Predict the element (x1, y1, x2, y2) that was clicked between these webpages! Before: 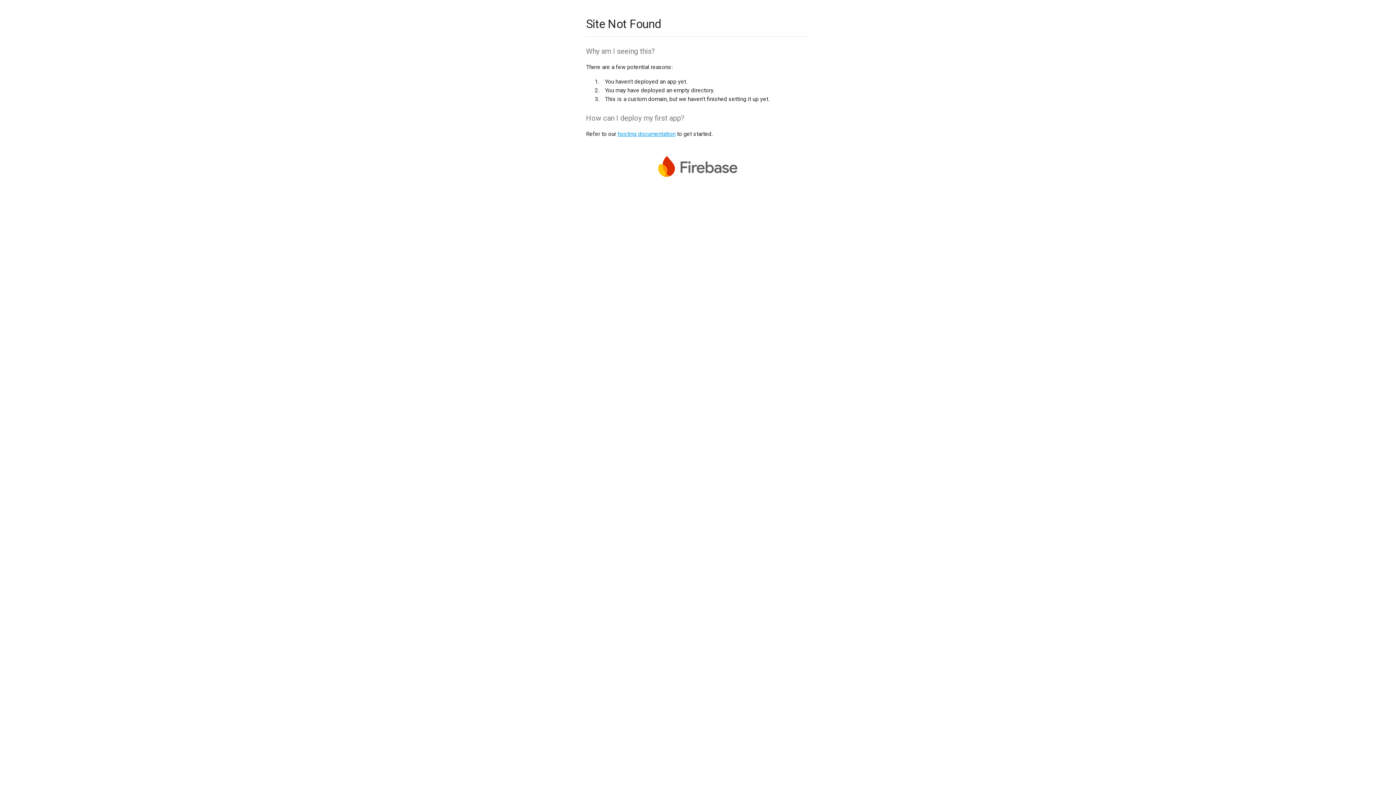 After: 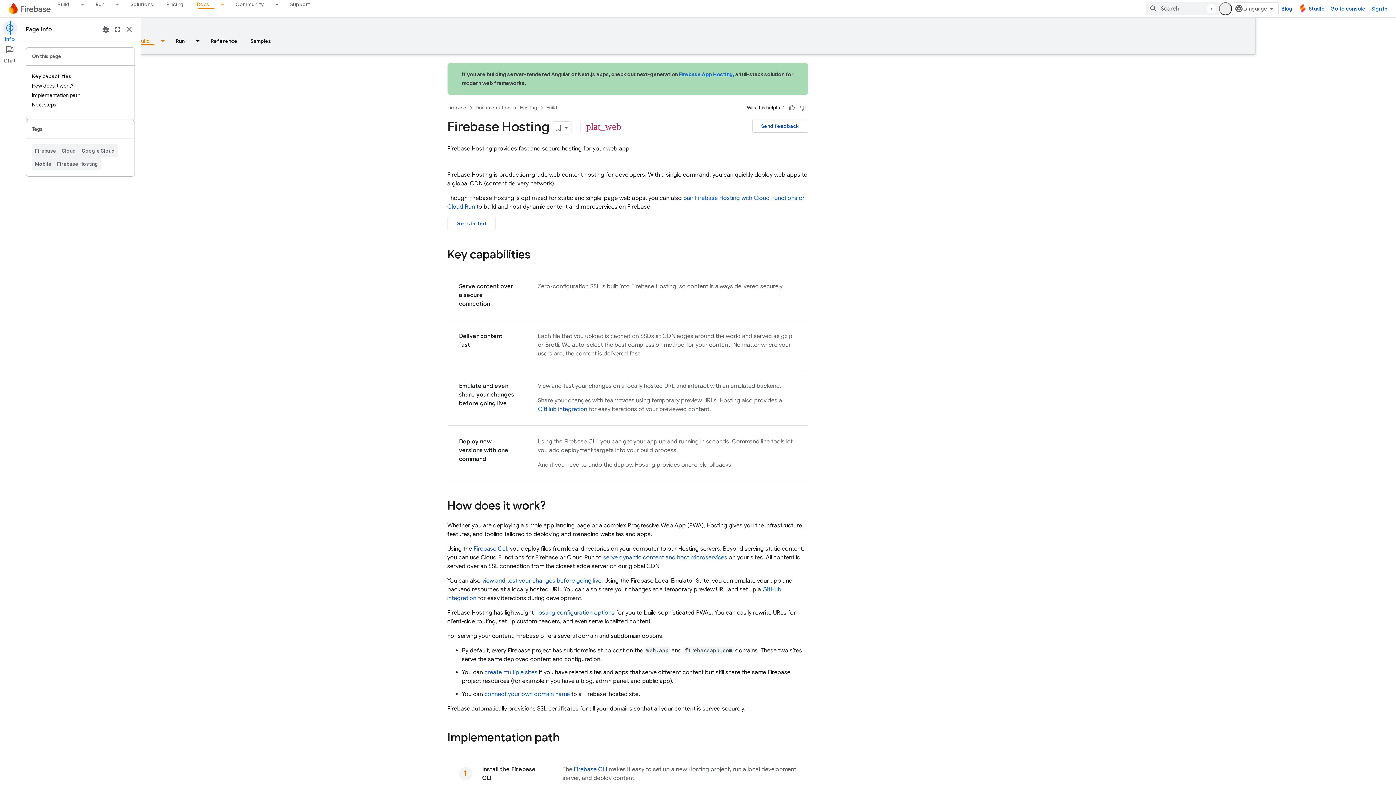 Action: label: hosting documentation bbox: (617, 130, 675, 137)